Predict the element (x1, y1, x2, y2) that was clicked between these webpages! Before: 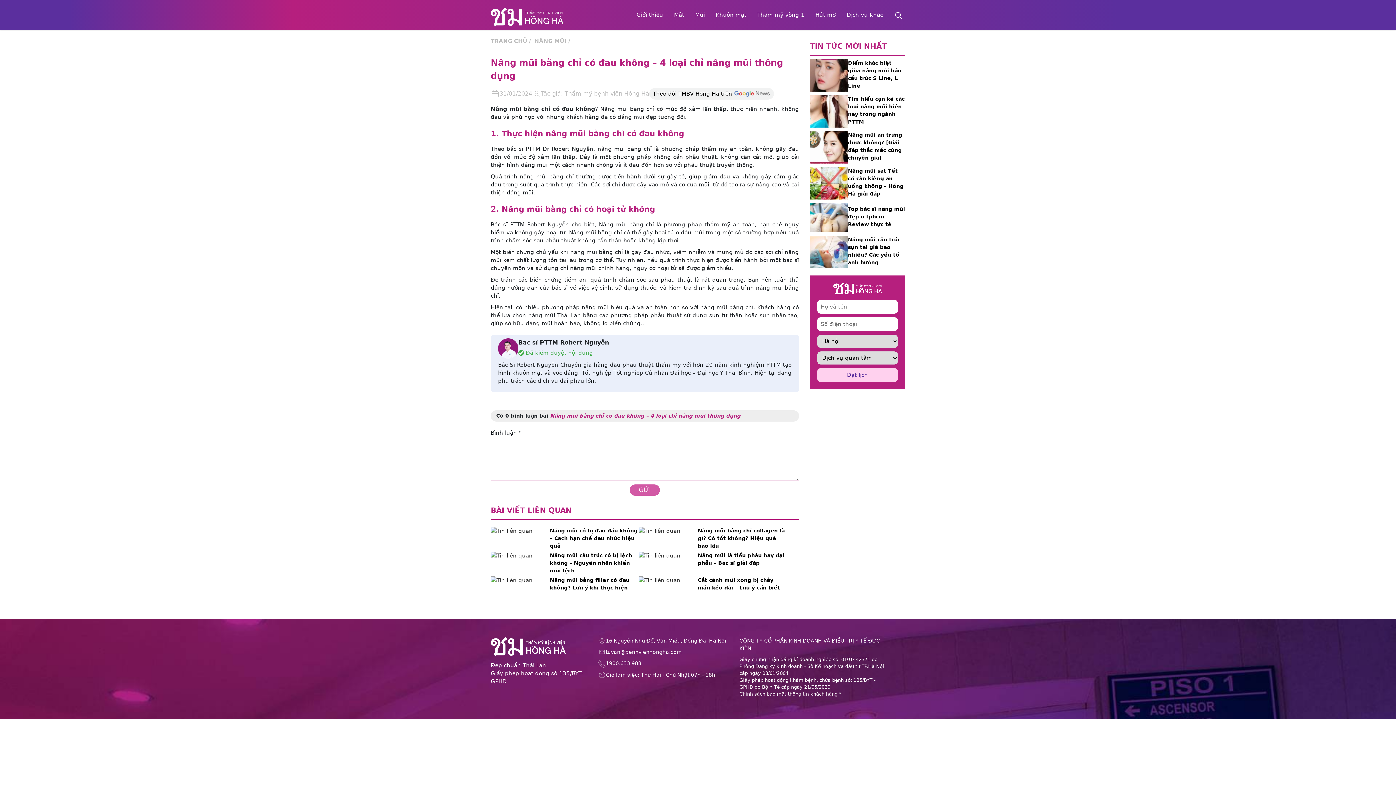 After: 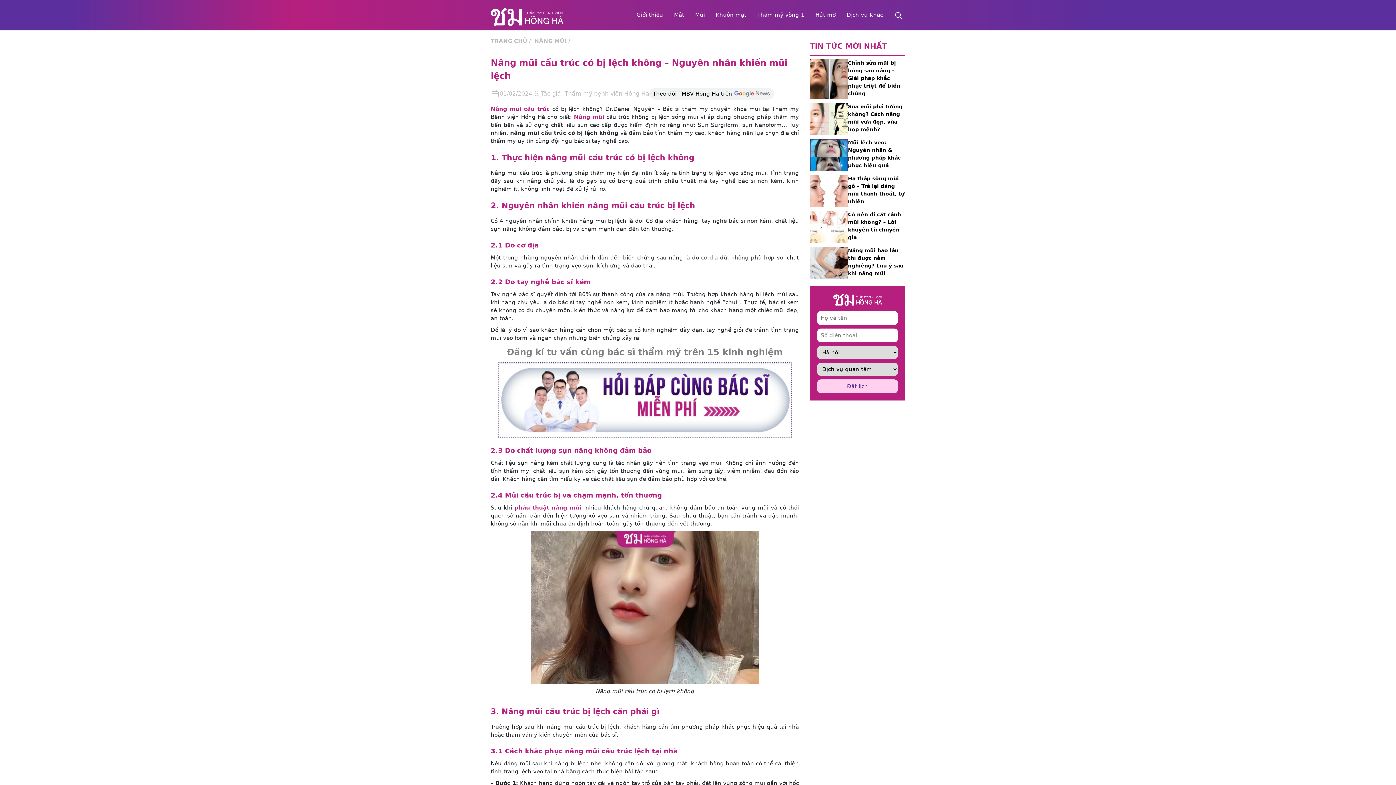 Action: bbox: (490, 552, 638, 576) label: Nâng mũi cấu trúc có bị lệch không – Nguyên nhân khiến mũi lệch